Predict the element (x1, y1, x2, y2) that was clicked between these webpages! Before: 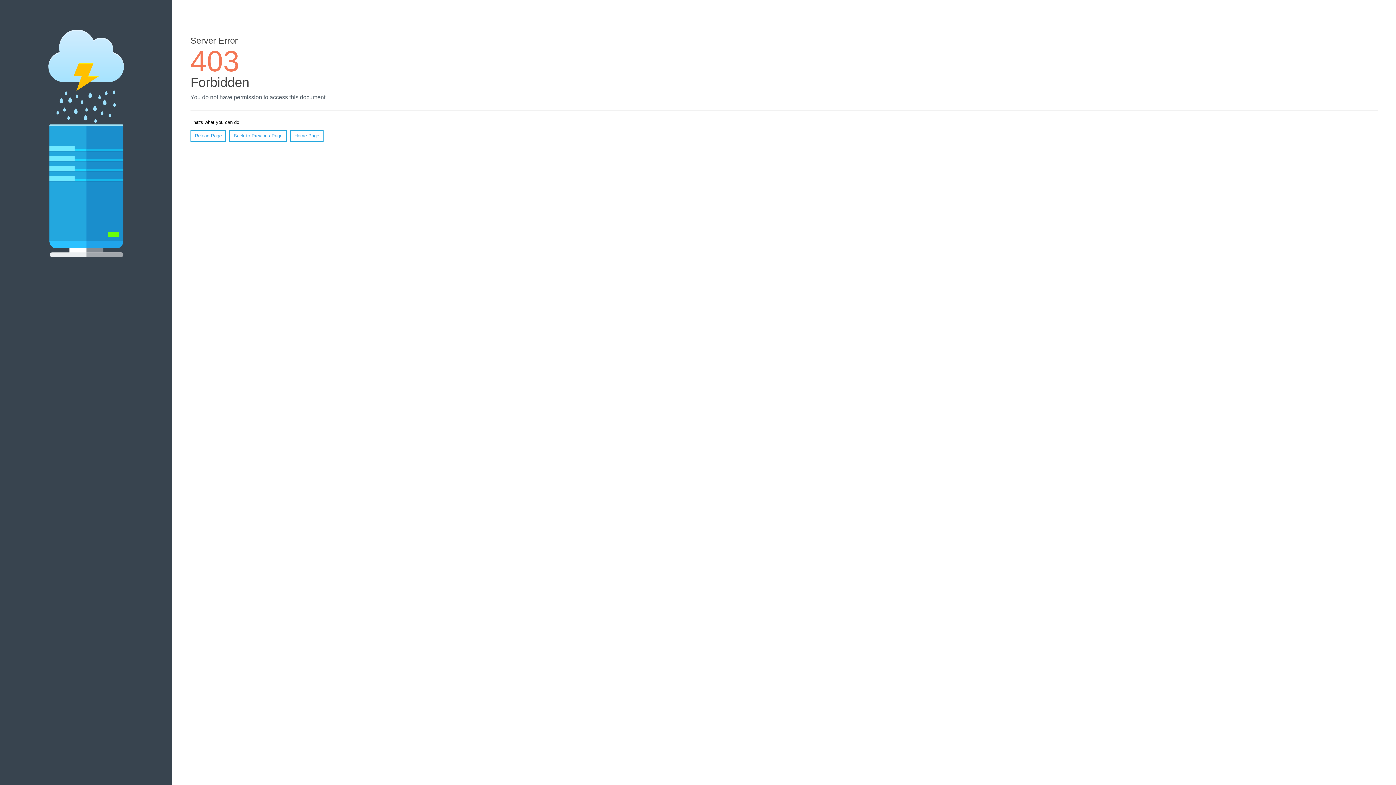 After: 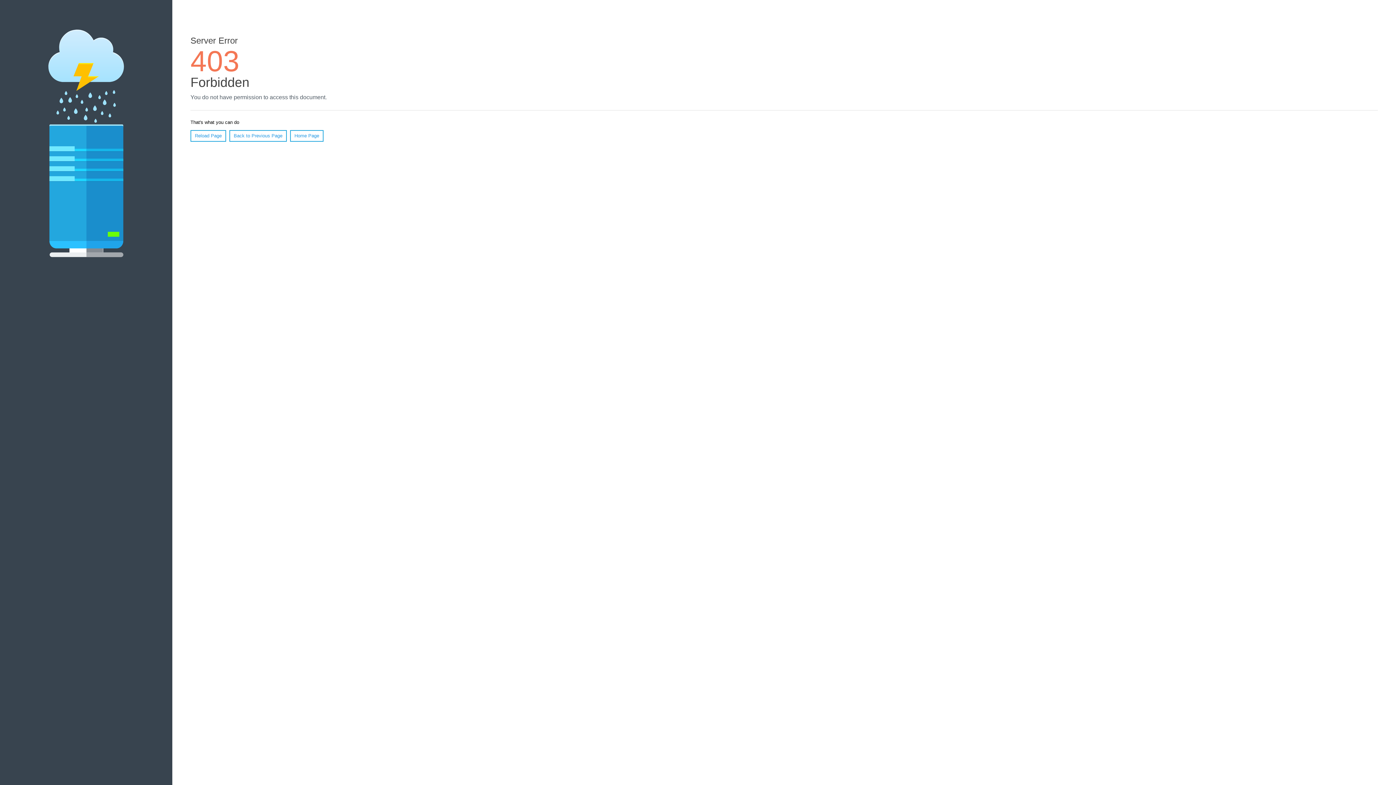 Action: label: Reload Page bbox: (190, 130, 226, 141)